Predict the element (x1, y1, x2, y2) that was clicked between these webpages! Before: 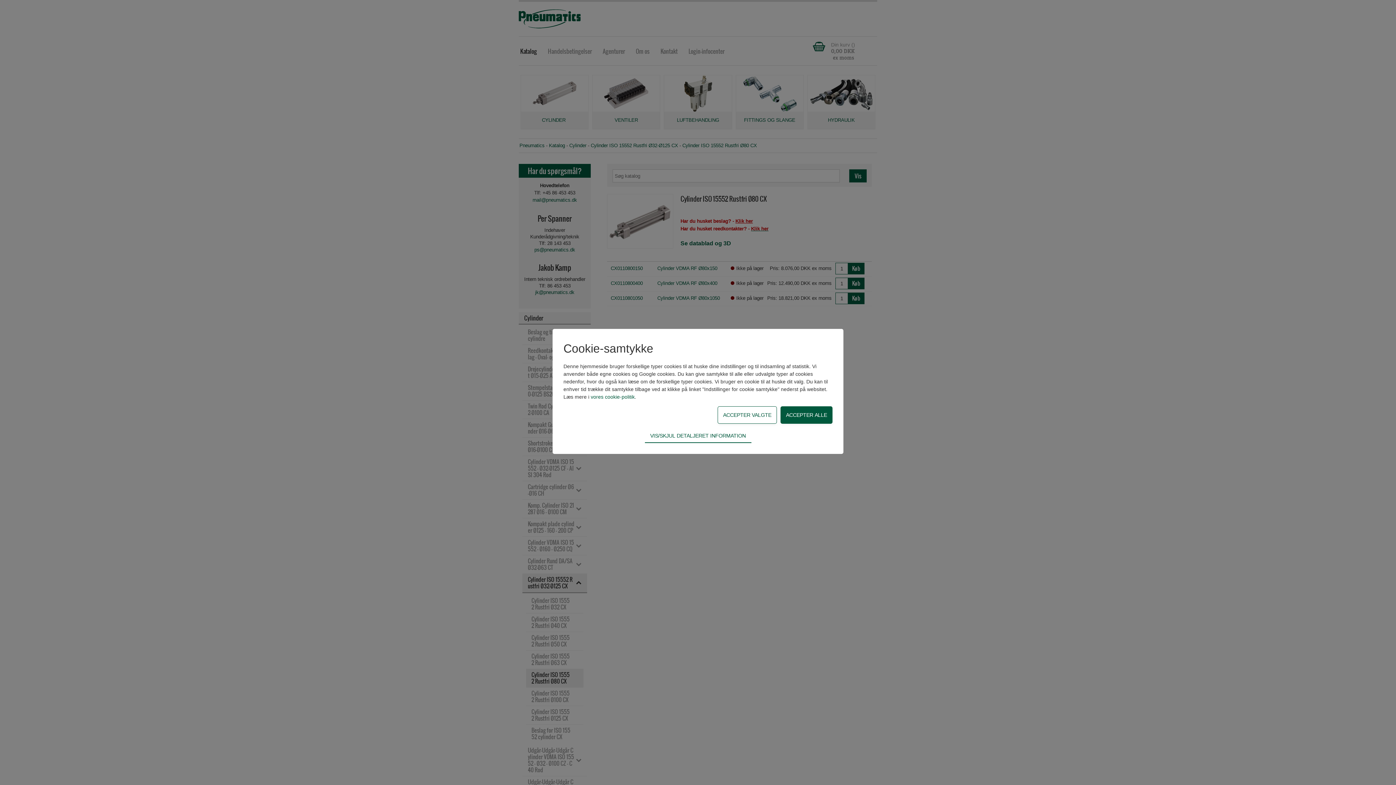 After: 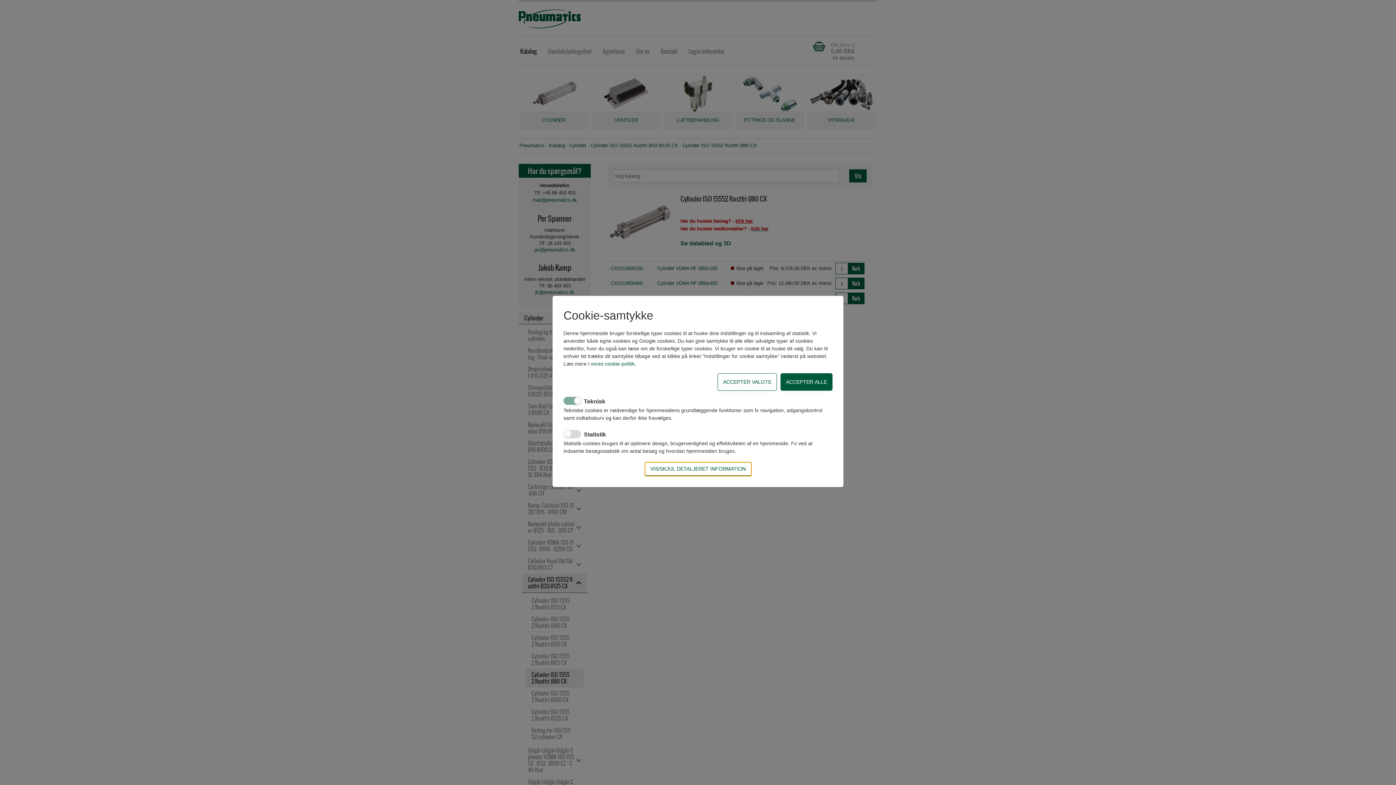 Action: bbox: (644, 429, 751, 443) label: VIS/SKJUL DETALJERET INFORMATION